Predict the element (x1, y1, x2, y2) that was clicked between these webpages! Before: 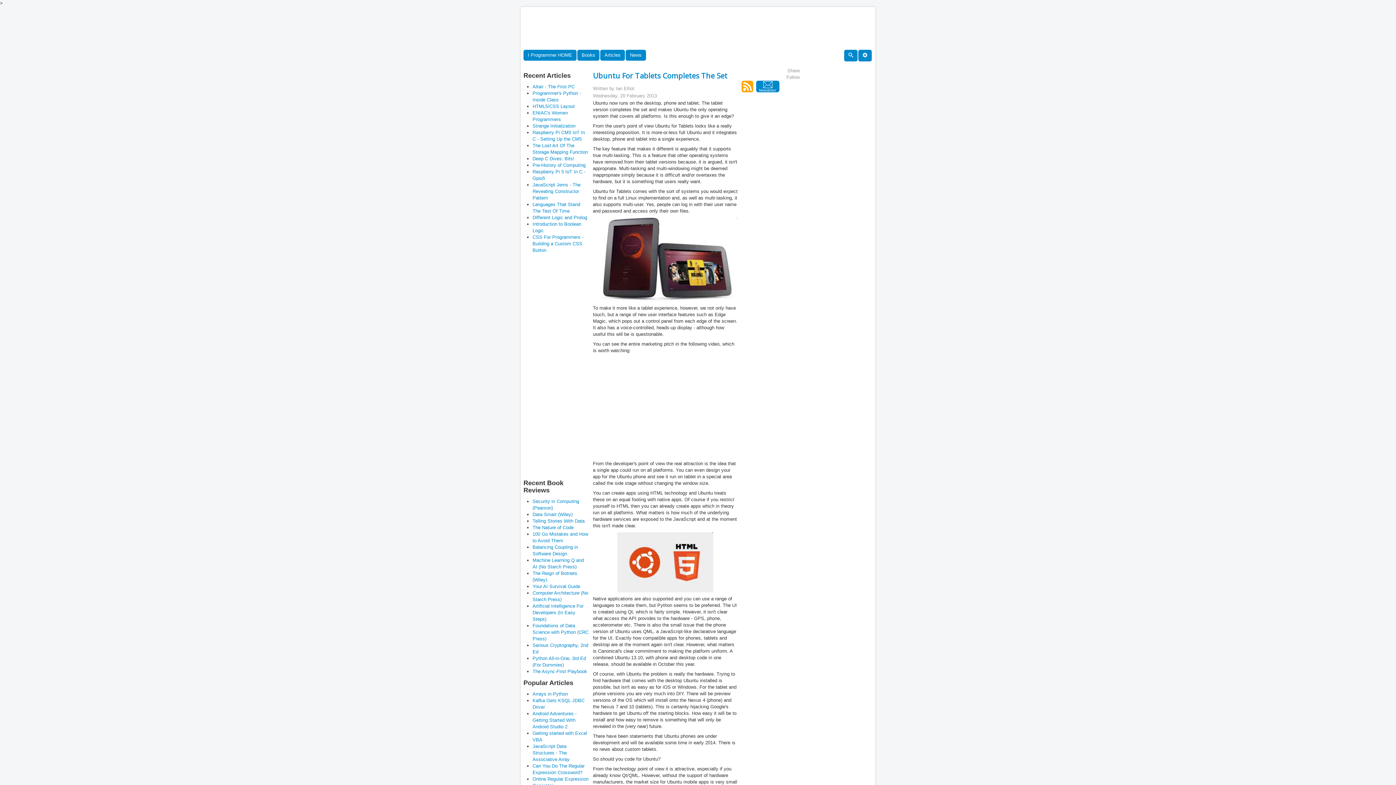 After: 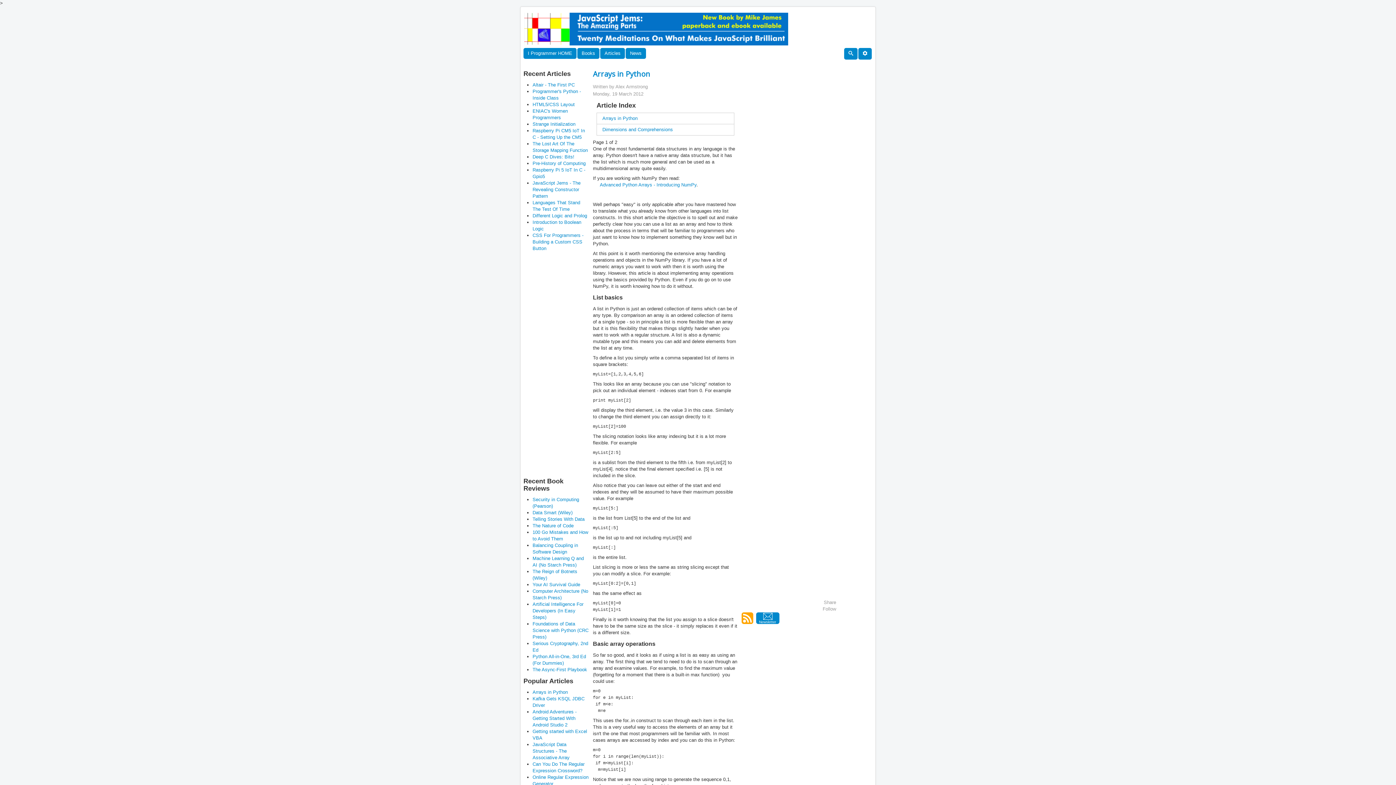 Action: bbox: (532, 691, 568, 697) label: Arrays in Python